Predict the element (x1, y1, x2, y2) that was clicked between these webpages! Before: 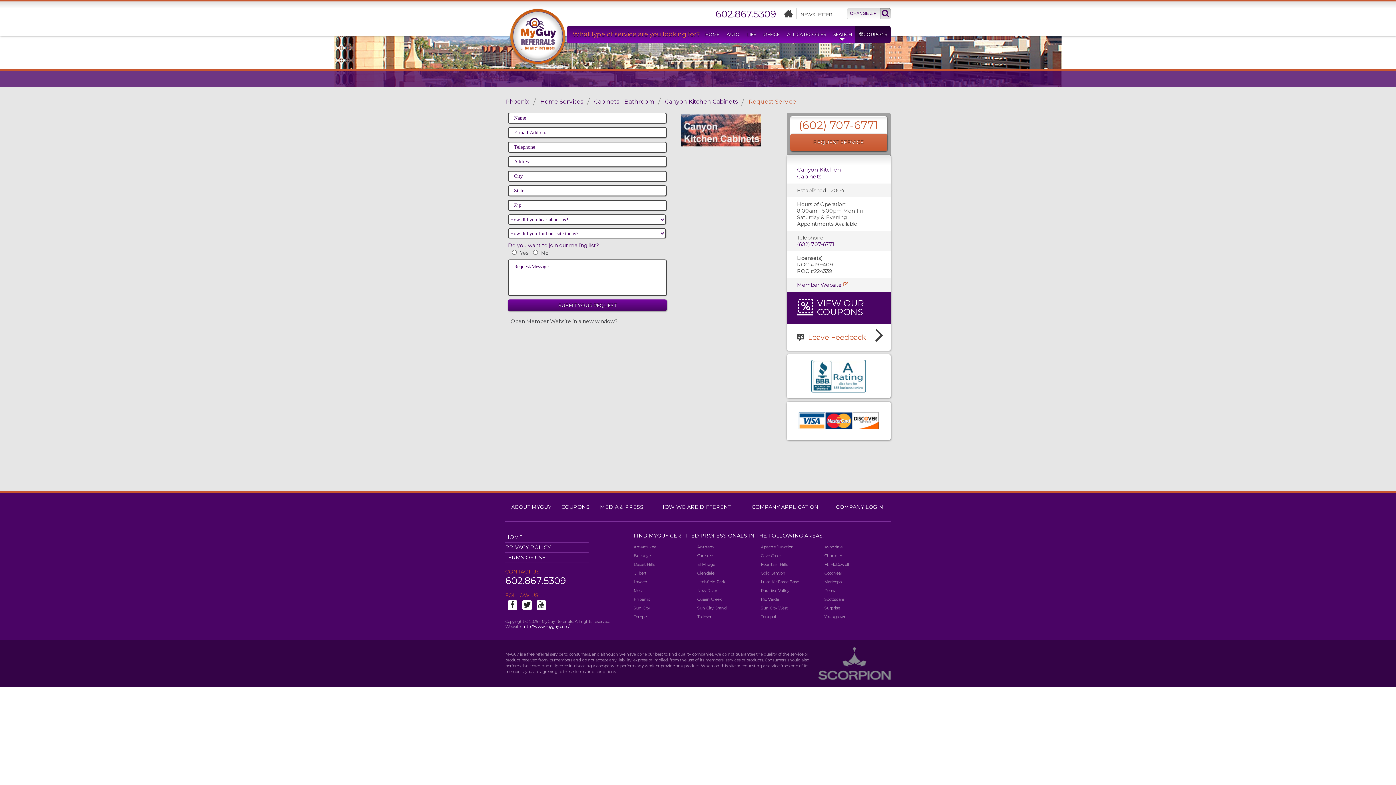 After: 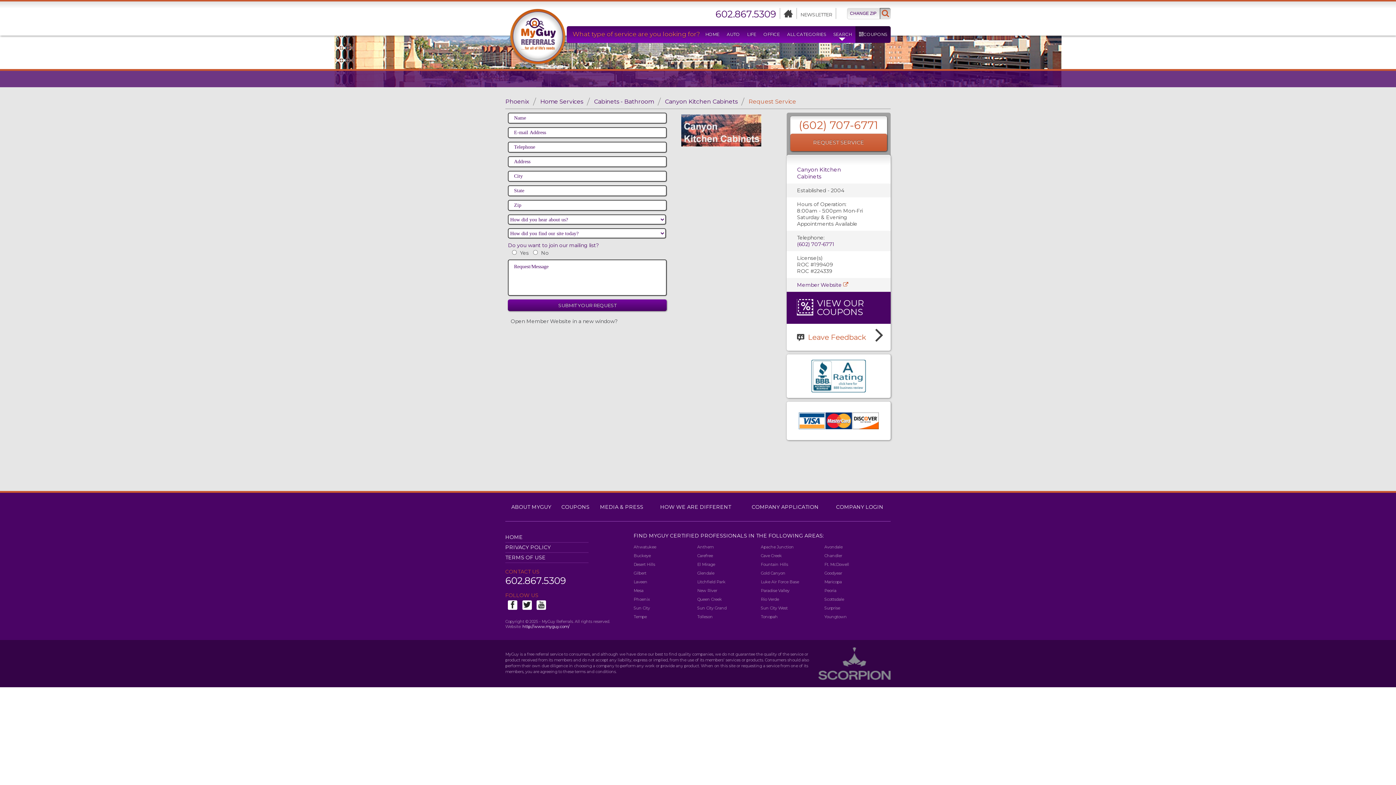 Action: bbox: (880, 8, 890, 18)